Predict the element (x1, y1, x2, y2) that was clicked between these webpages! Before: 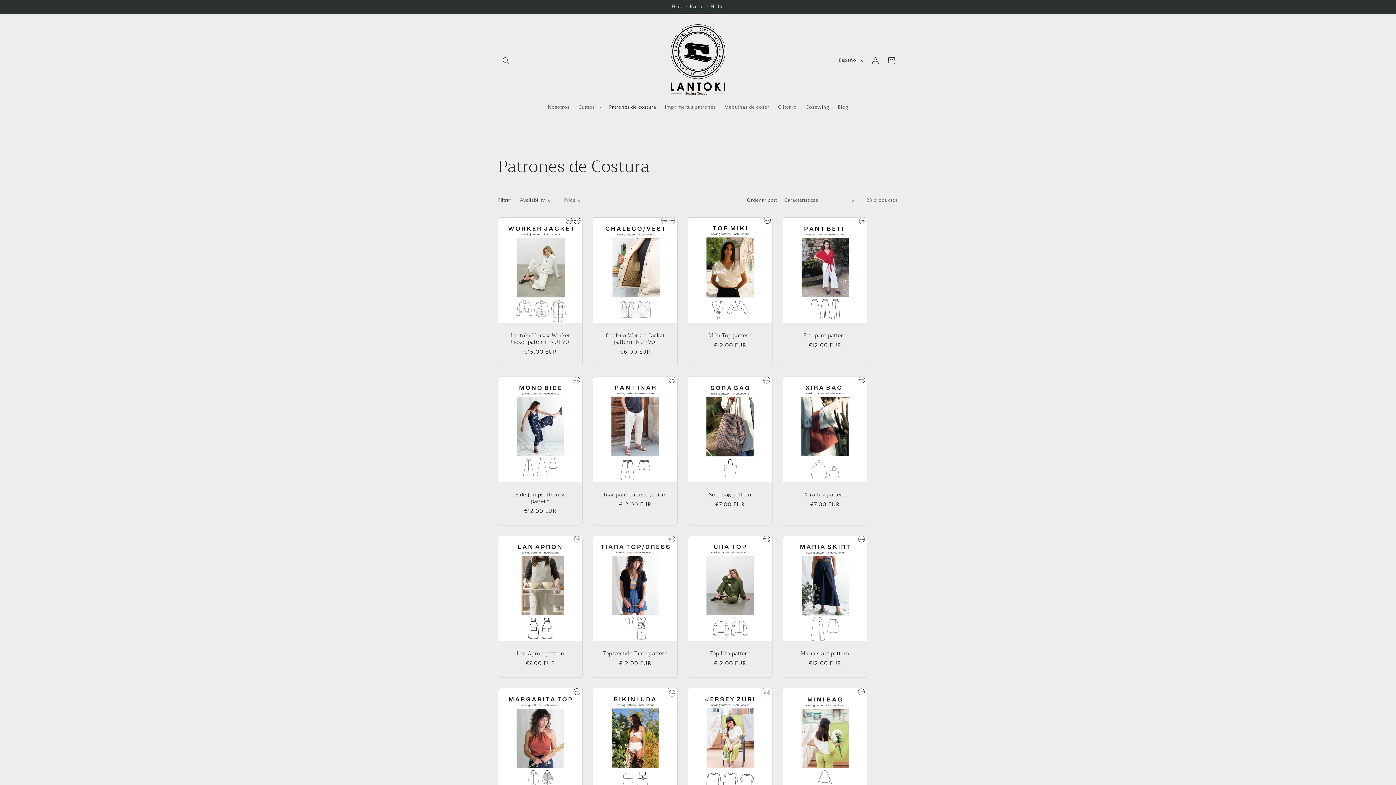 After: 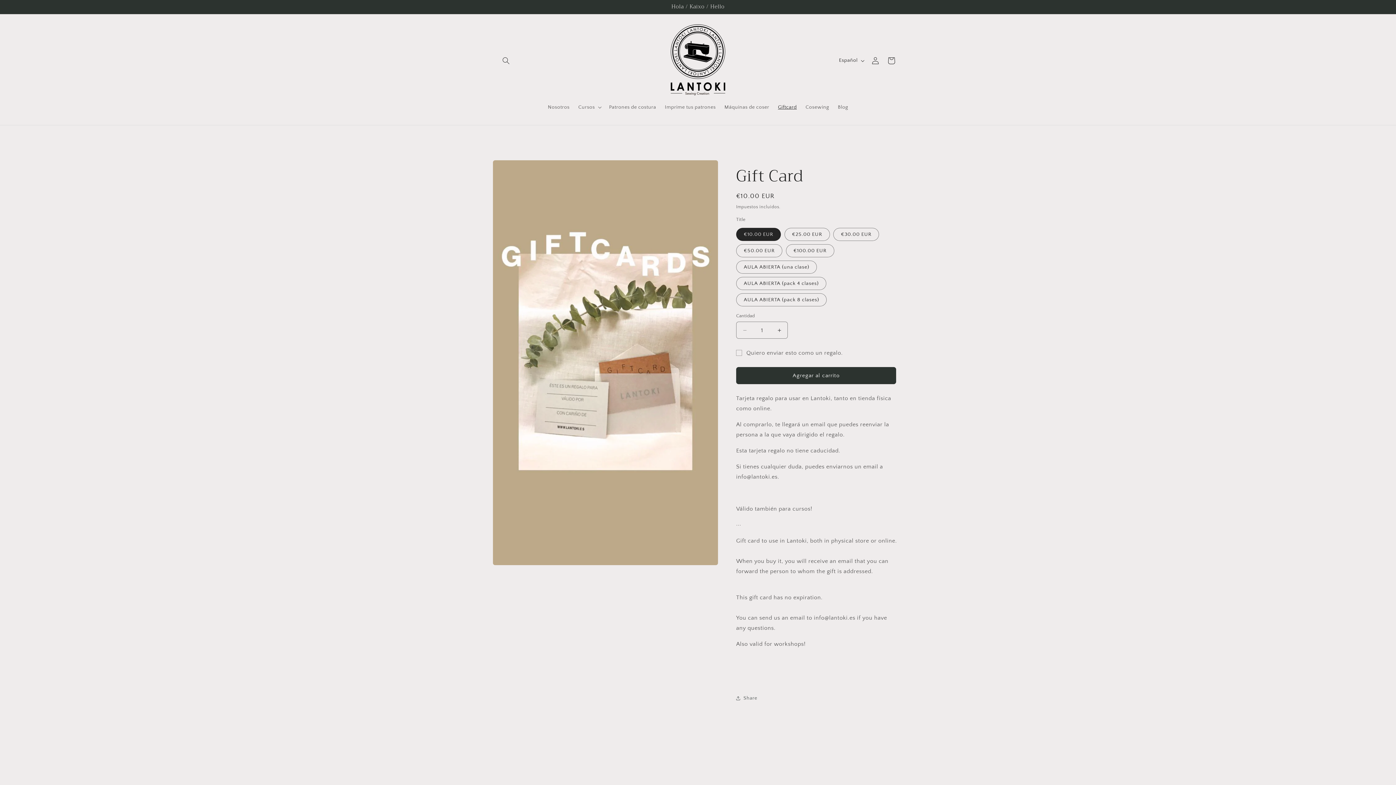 Action: label: Giftcard bbox: (773, 99, 801, 114)